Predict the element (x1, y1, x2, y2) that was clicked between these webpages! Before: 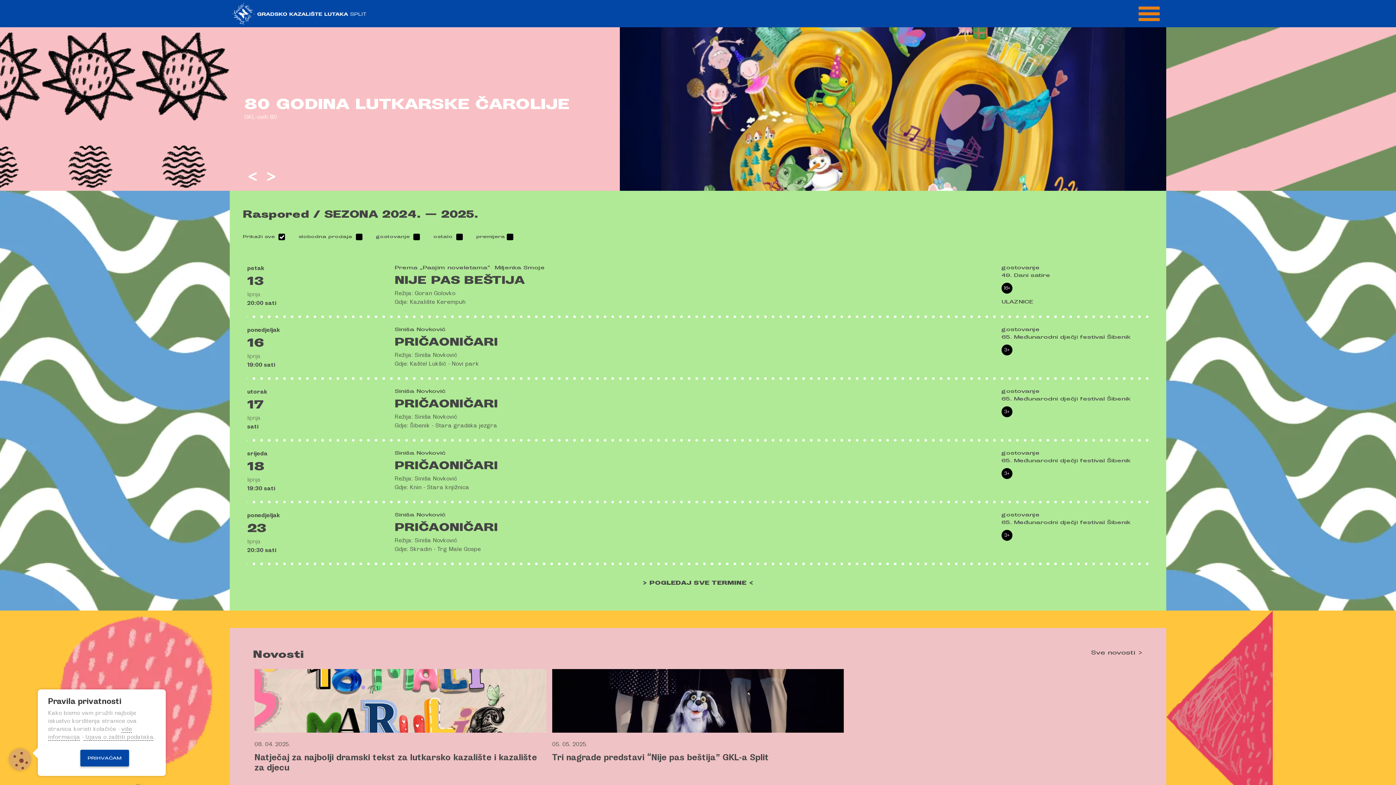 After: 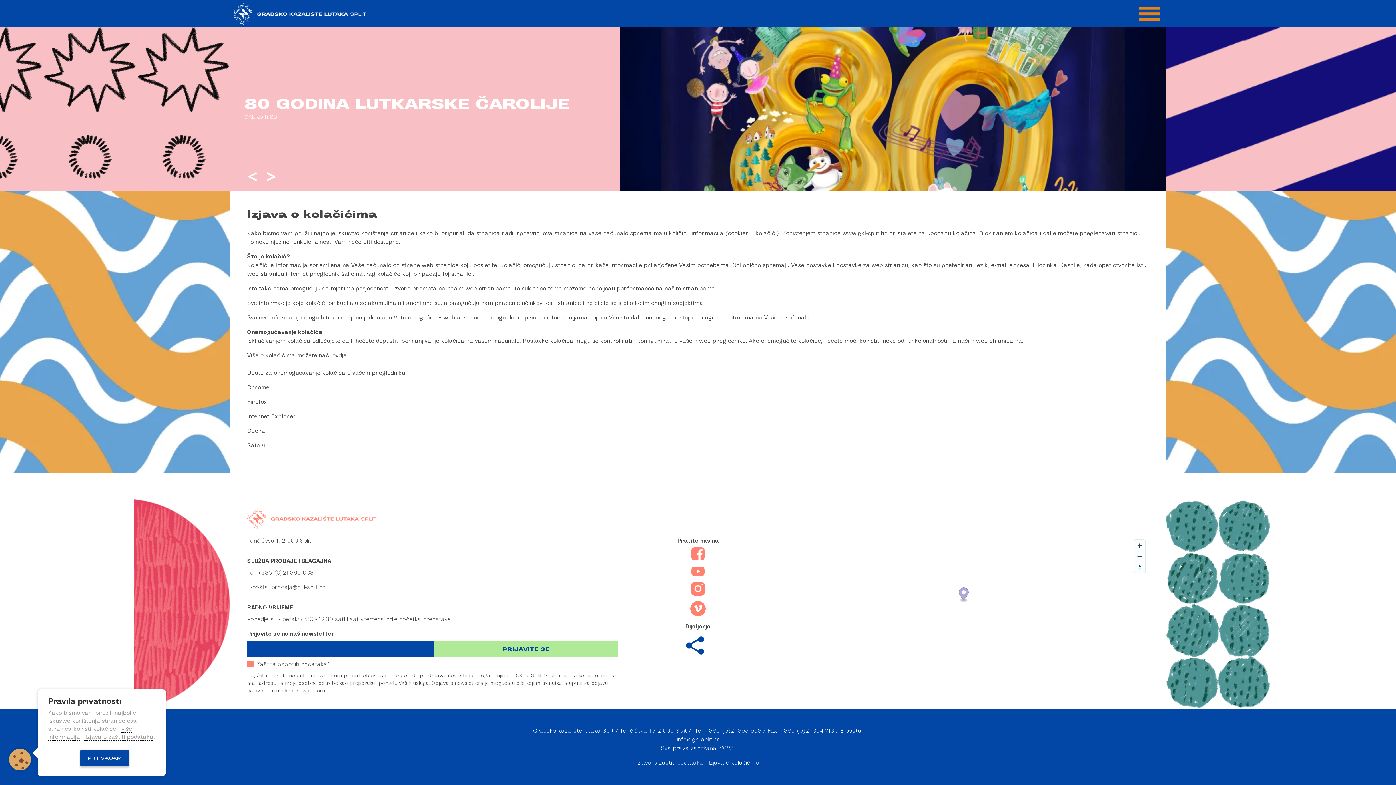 Action: bbox: (83, 734, 153, 741) label:  Izjava o zaštiti podataka